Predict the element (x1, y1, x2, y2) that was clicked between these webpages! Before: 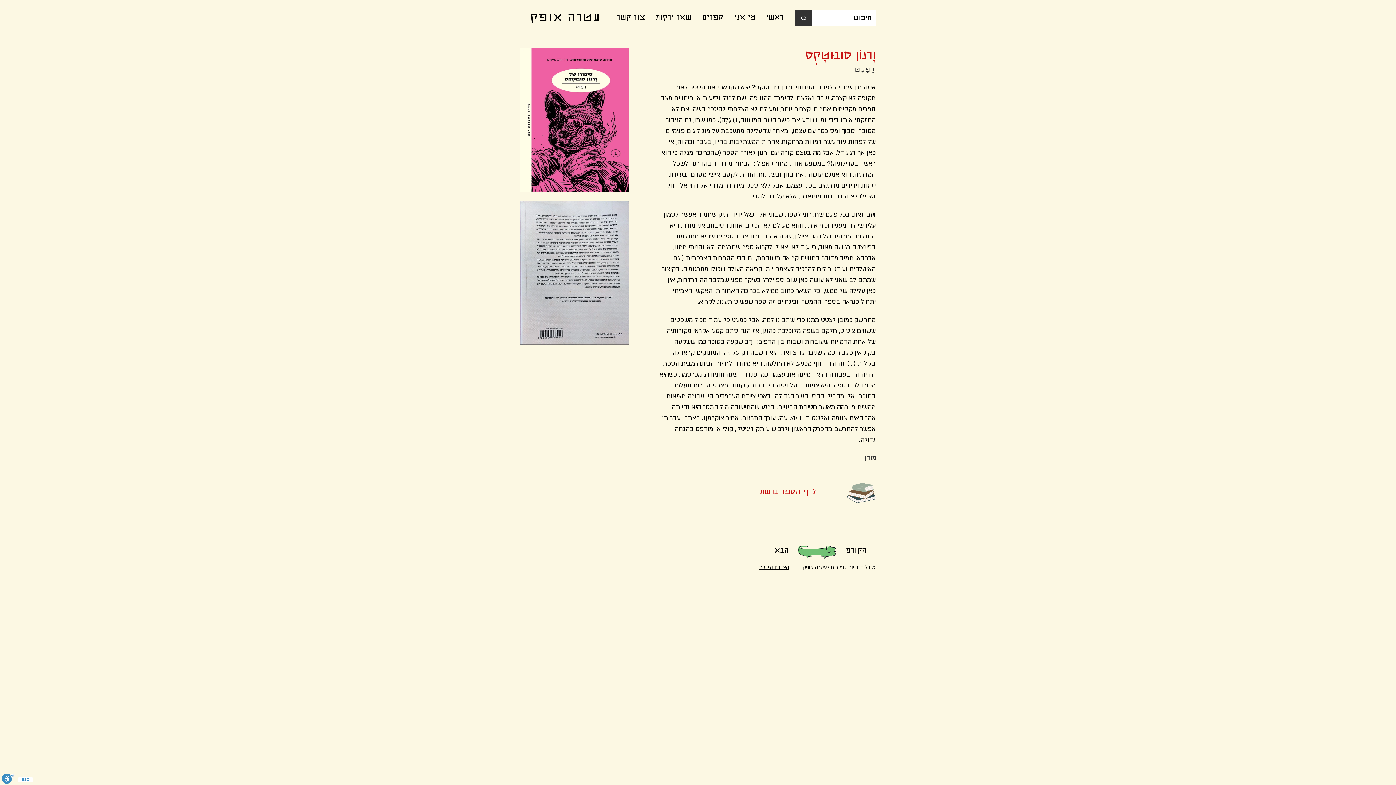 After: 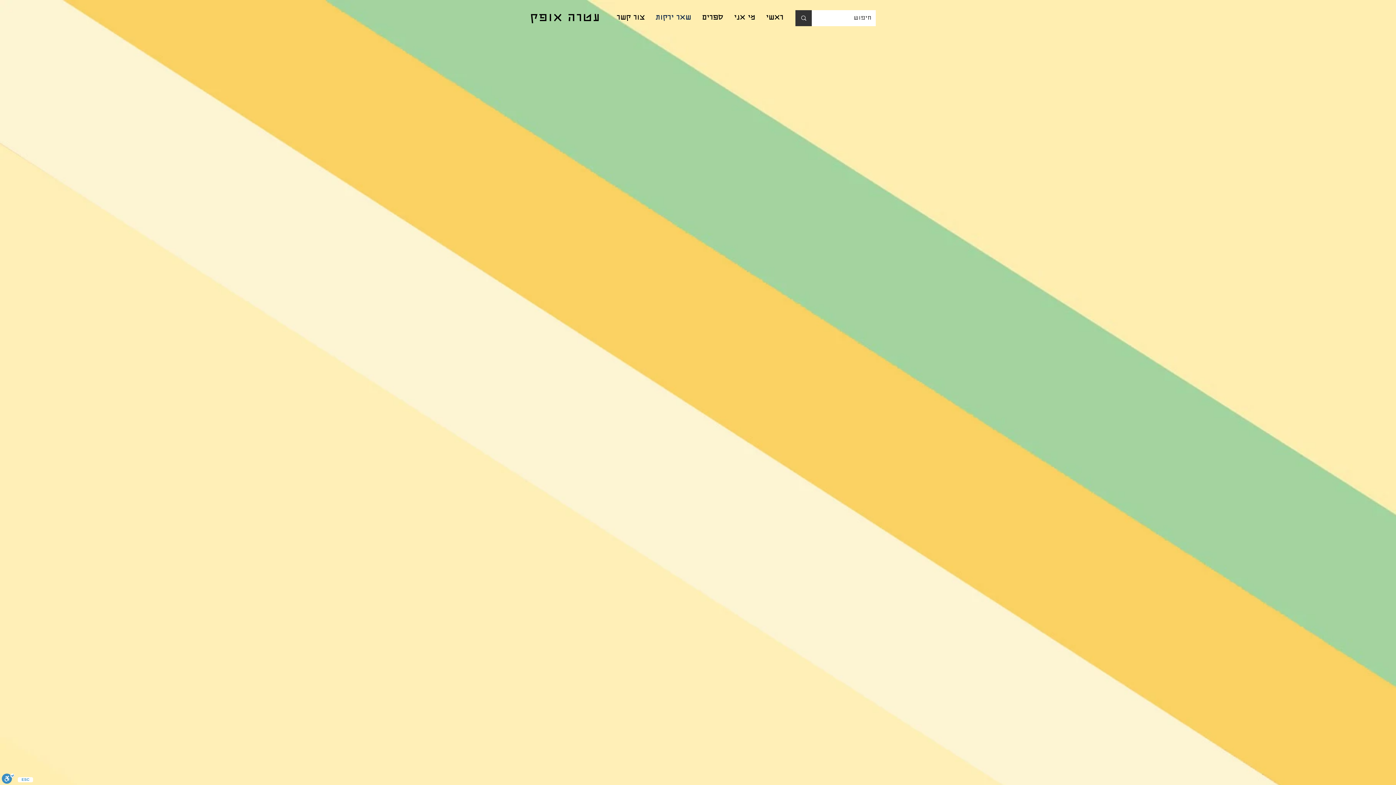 Action: bbox: (650, 9, 696, 27) label: שאר ירקות